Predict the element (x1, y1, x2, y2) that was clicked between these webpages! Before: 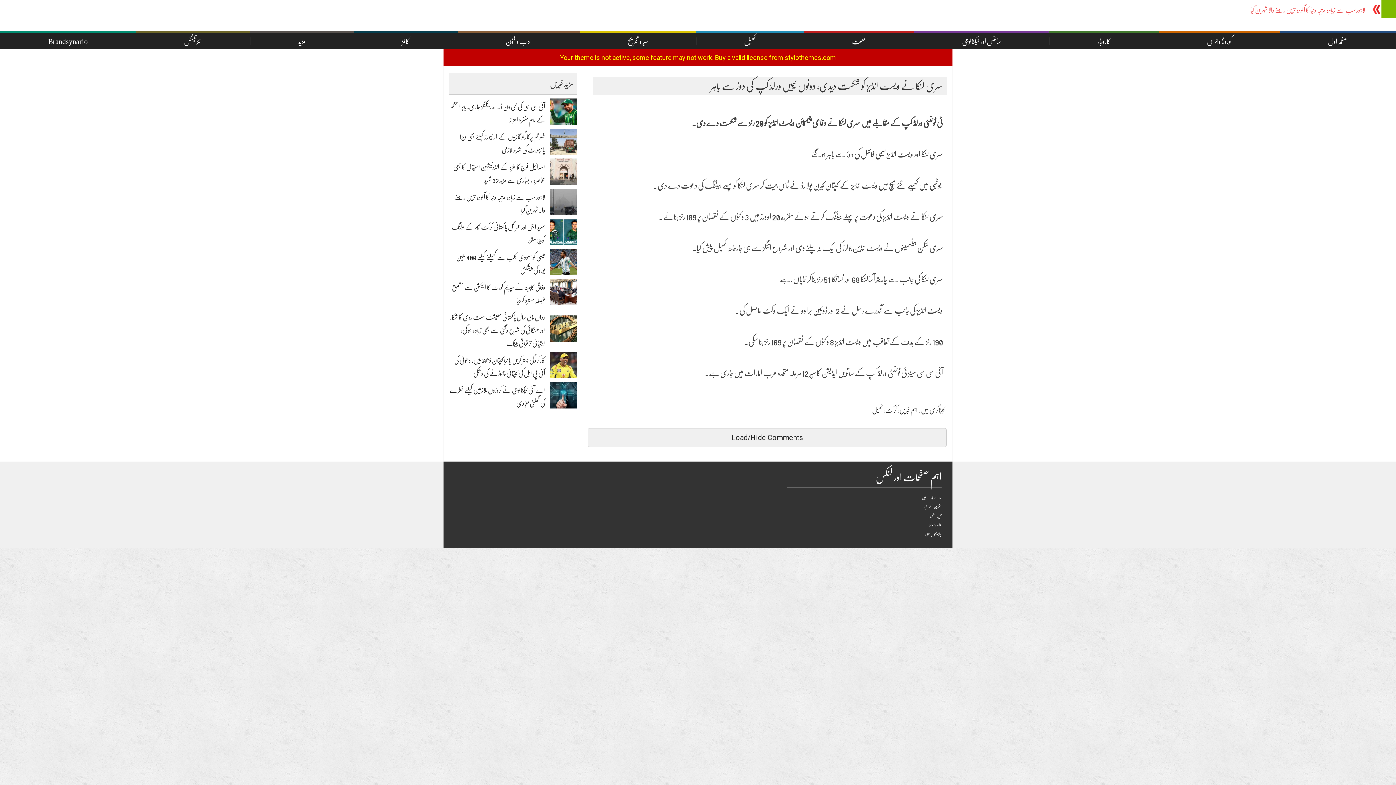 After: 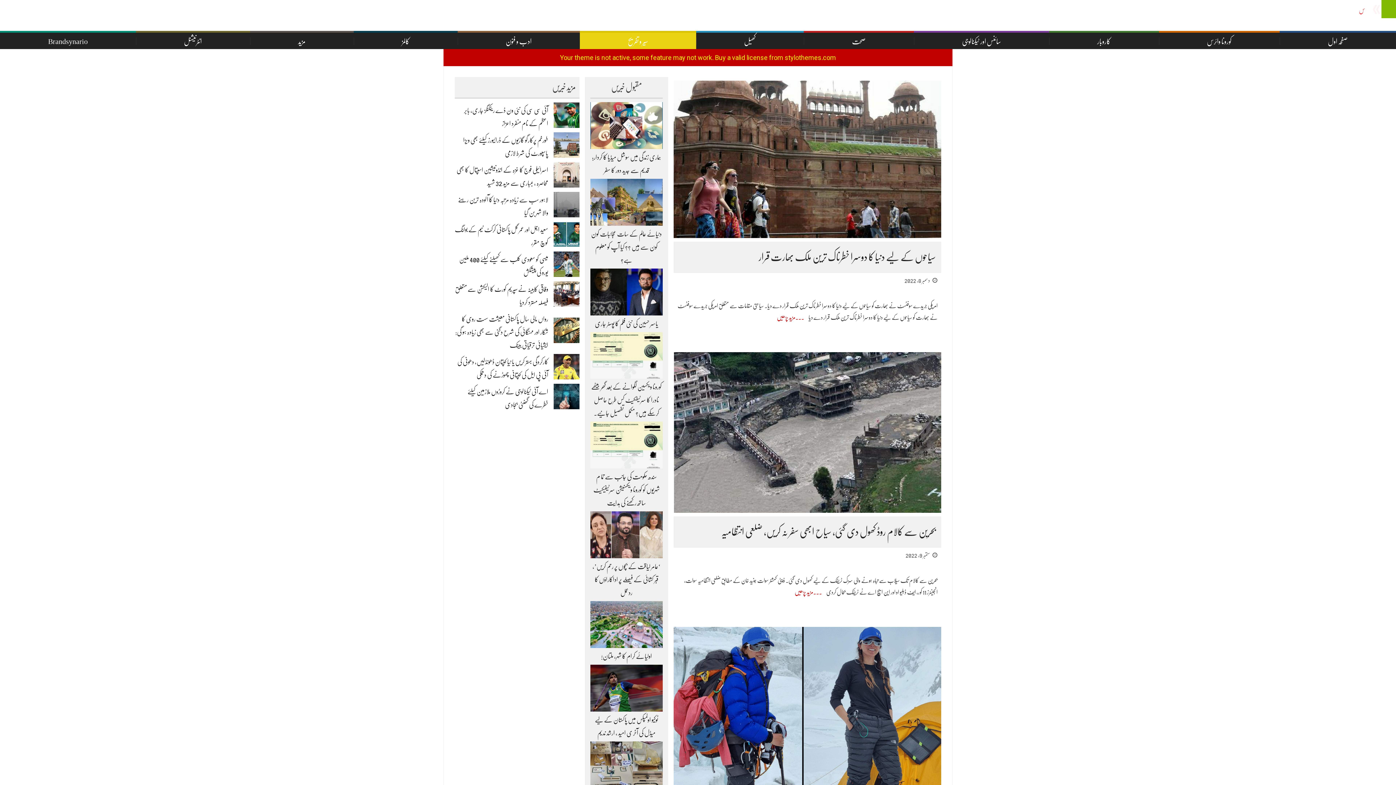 Action: bbox: (579, 30, 696, 49) label: سیر و تفریح